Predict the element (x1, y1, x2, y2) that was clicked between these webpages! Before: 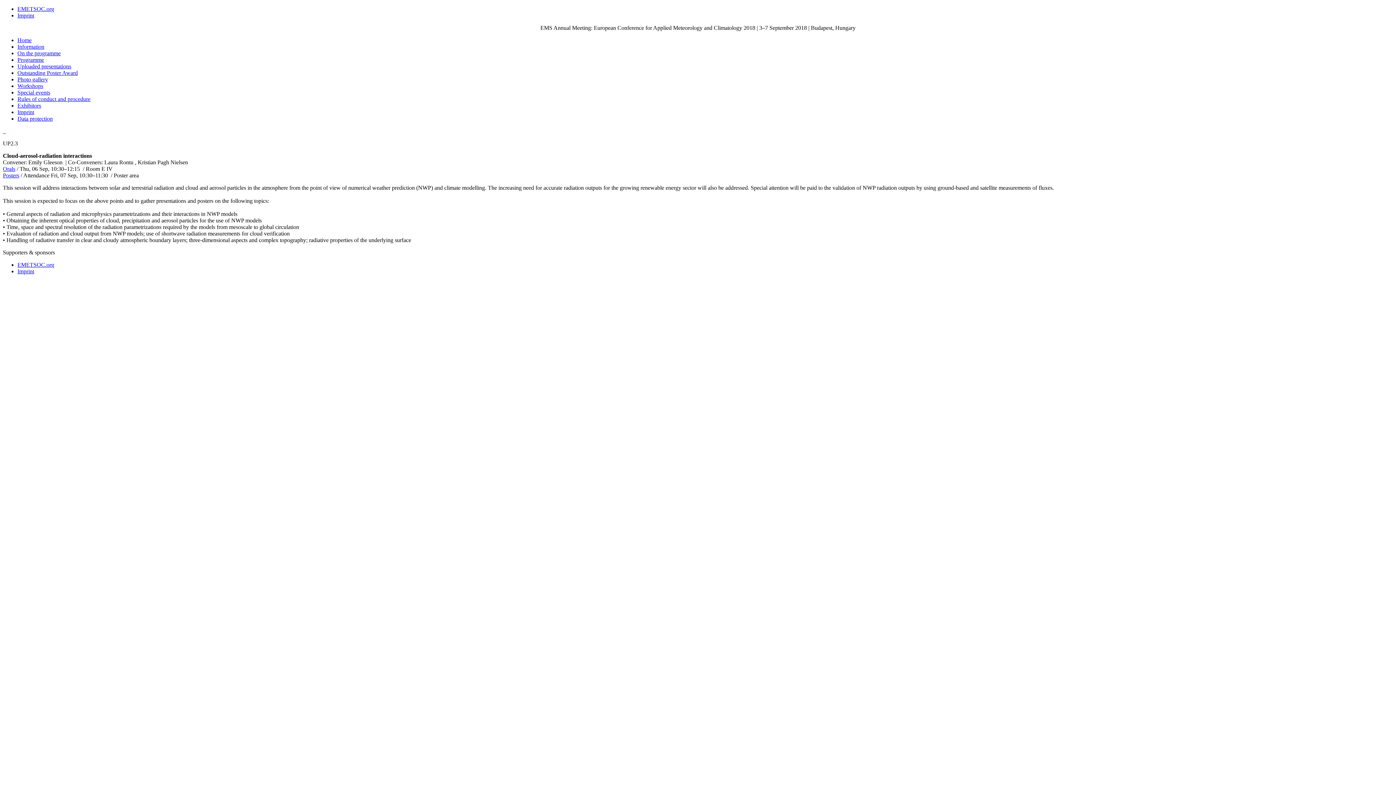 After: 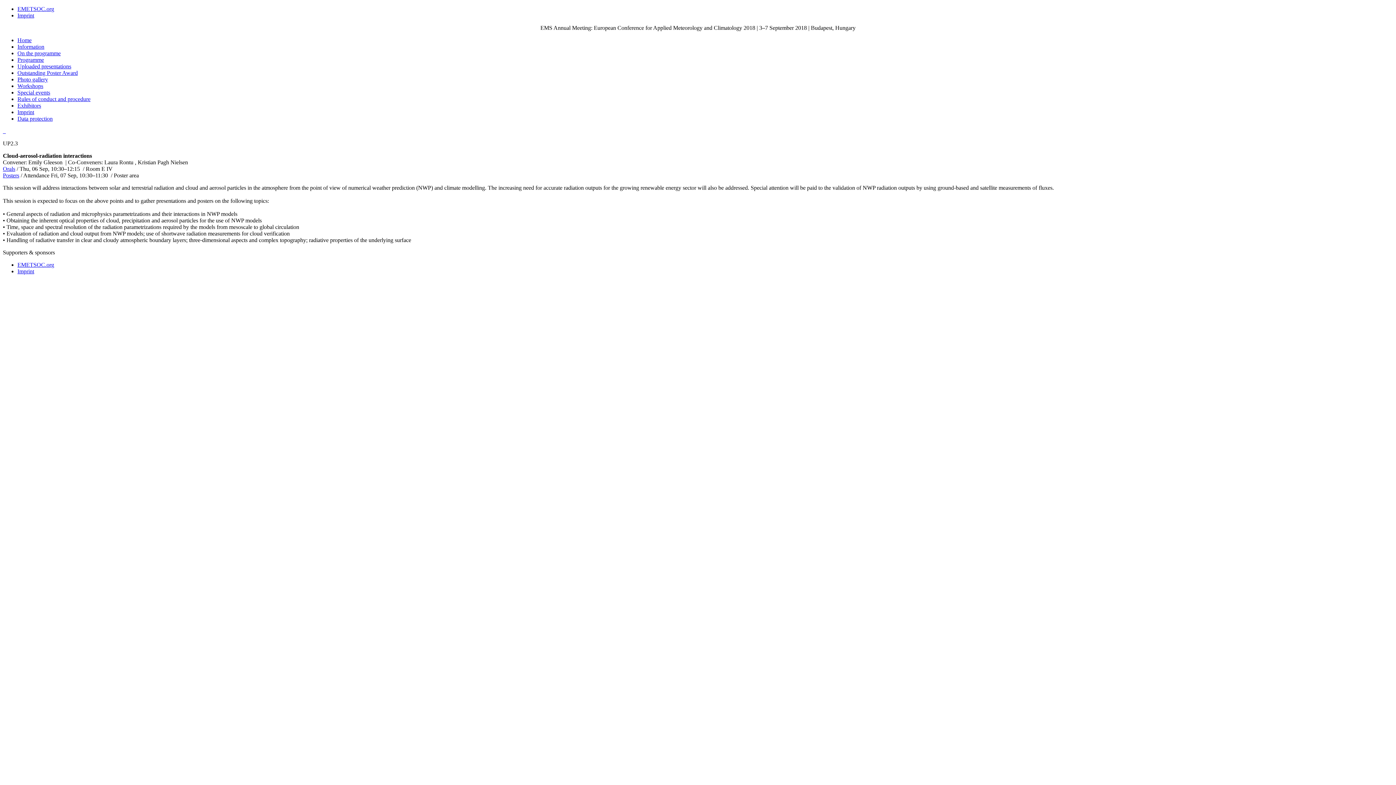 Action: bbox: (2, 128, 4, 134) label:  